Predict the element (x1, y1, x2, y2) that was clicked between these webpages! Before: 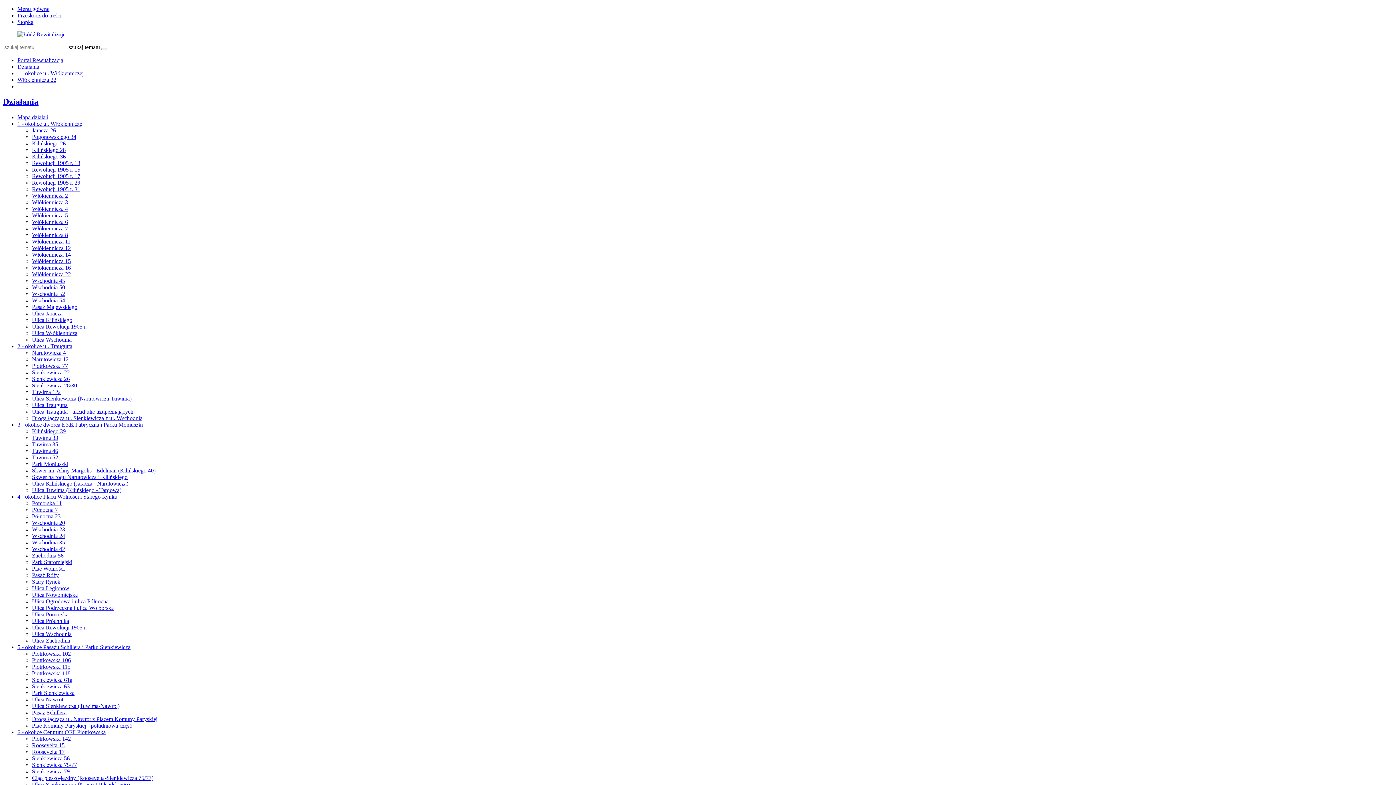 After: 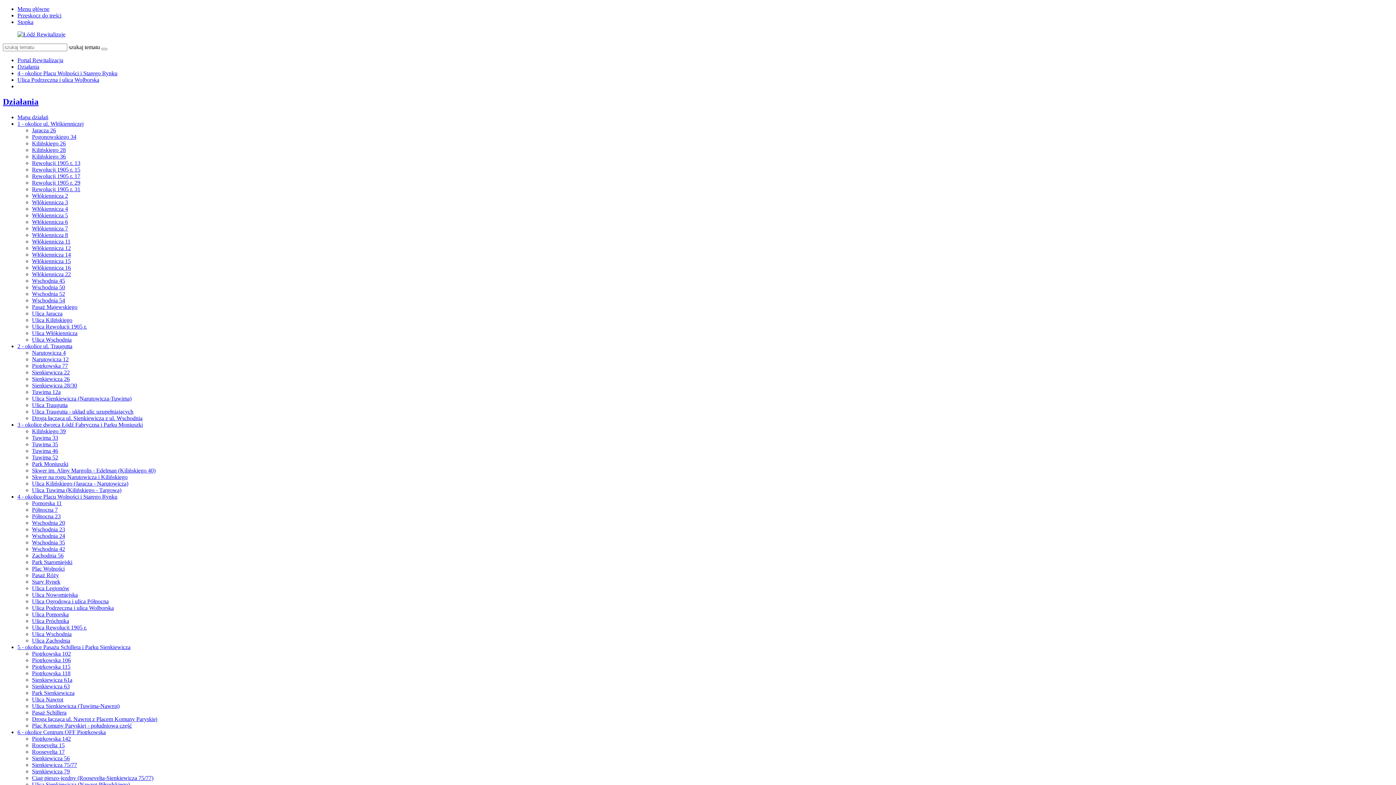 Action: label: Ulica Podrzeczna i ulica Wolborska bbox: (32, 605, 113, 611)